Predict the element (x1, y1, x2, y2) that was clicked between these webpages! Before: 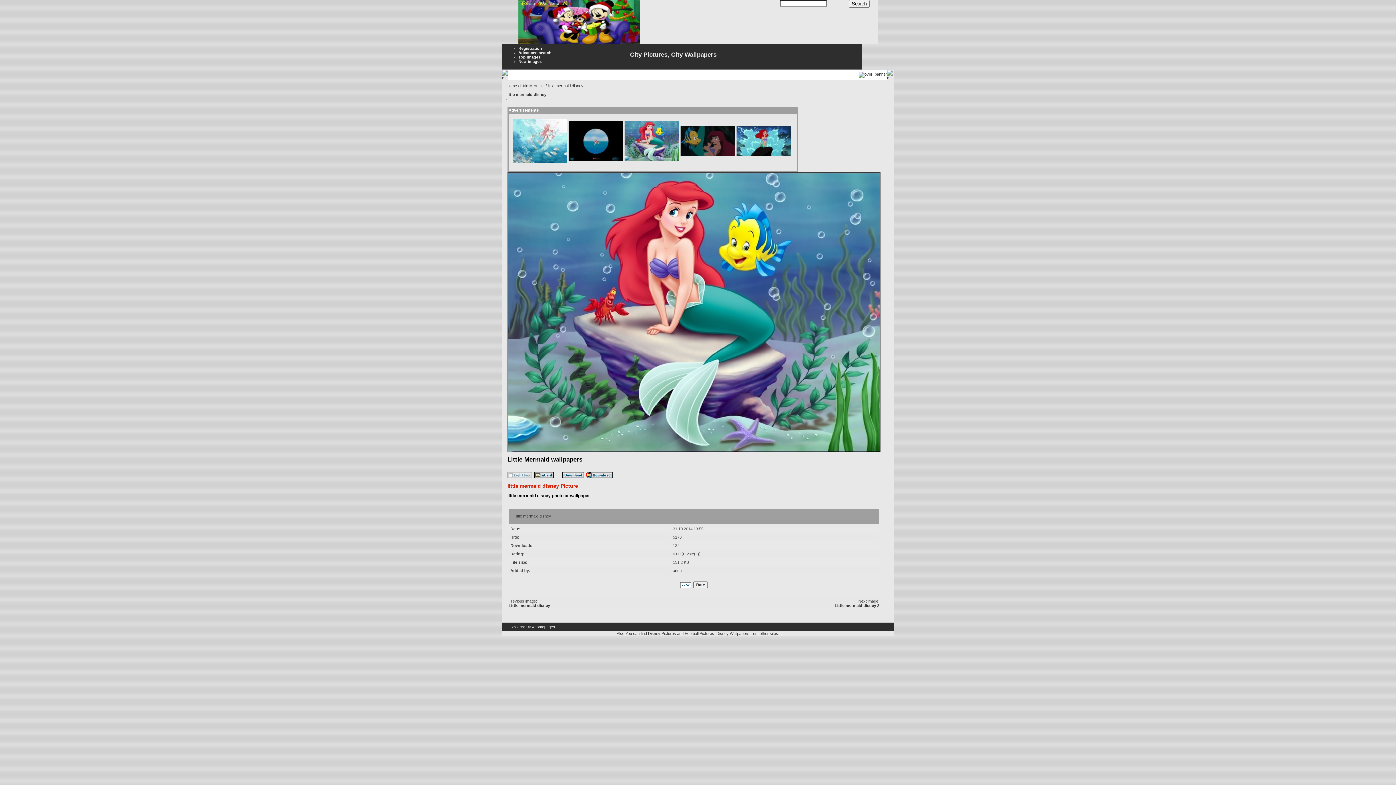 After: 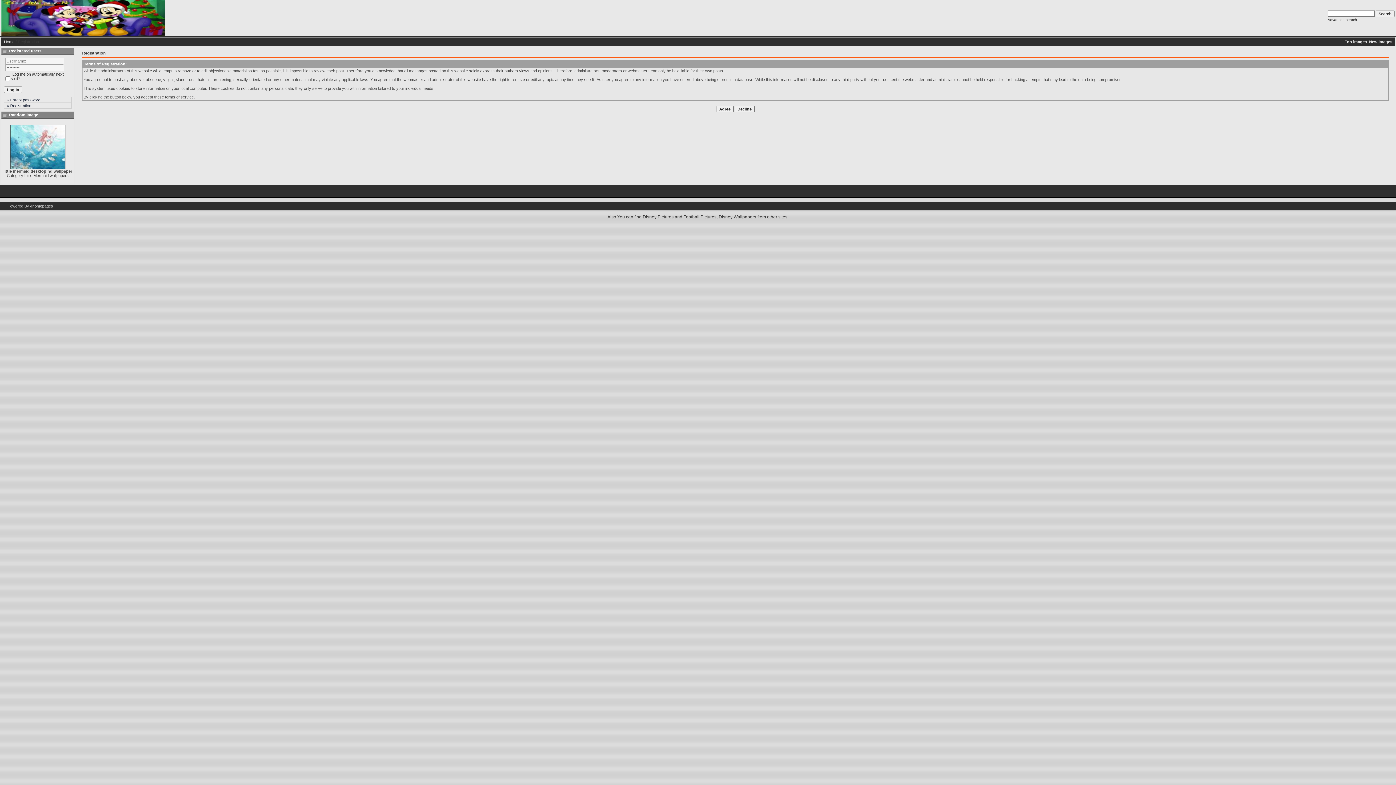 Action: label: Registration bbox: (518, 46, 542, 50)